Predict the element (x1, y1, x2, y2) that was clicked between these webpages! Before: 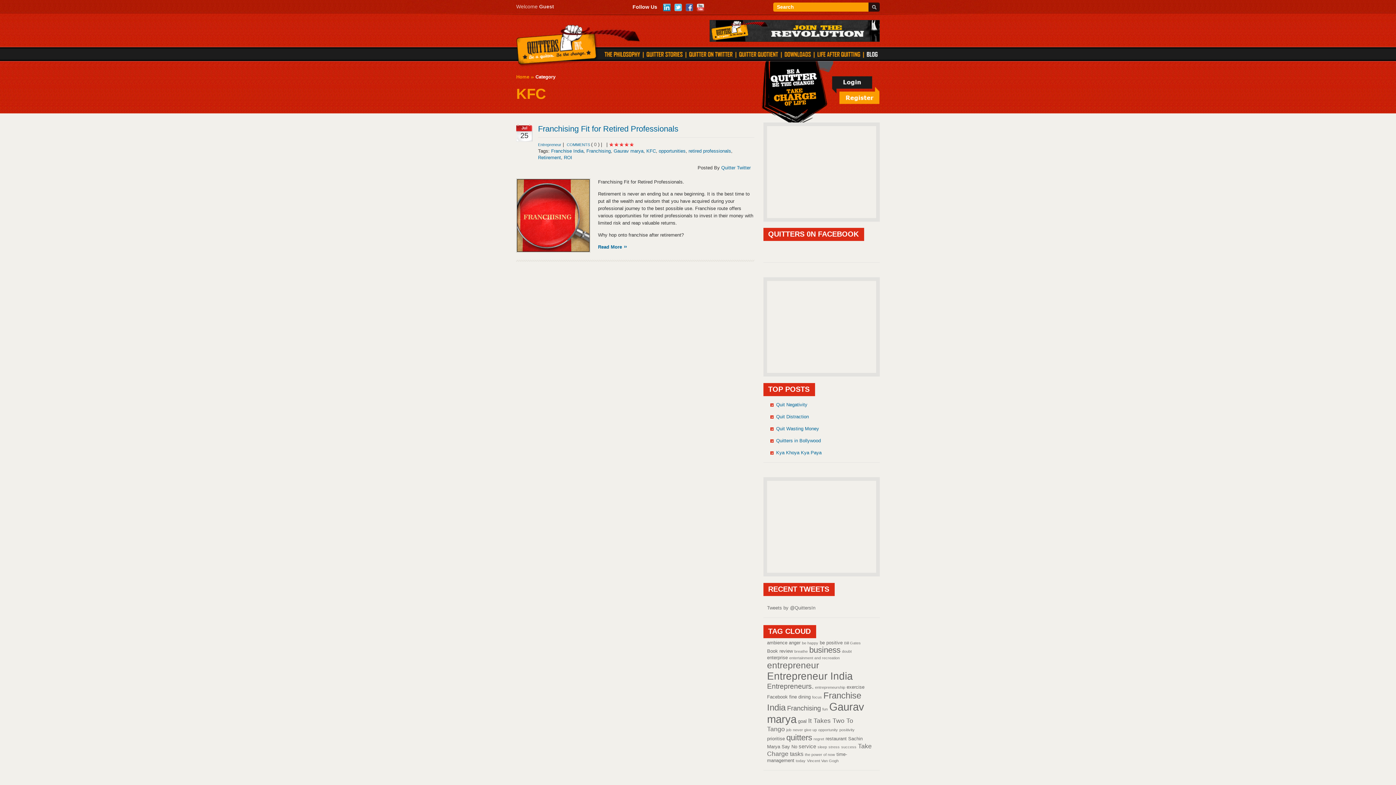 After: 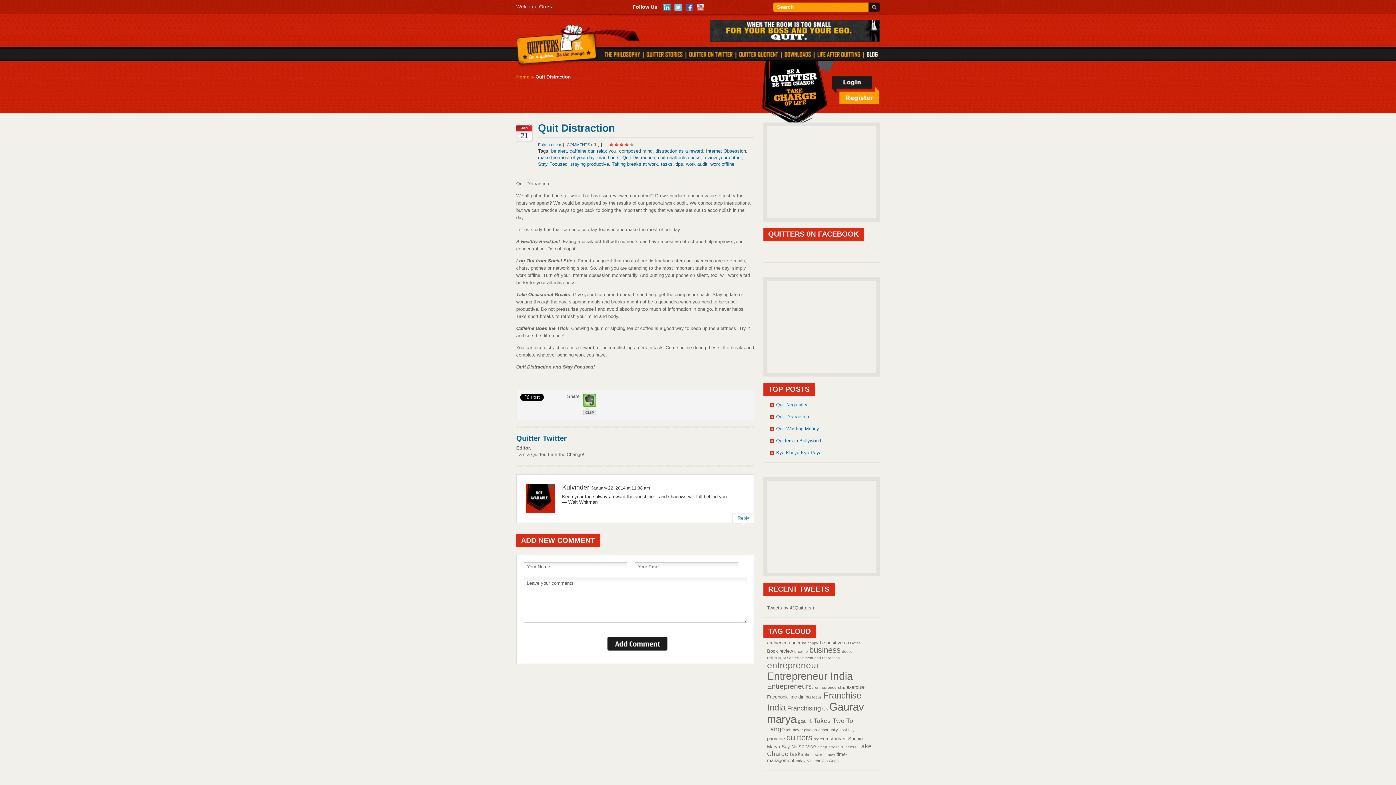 Action: label: Quit Distraction bbox: (776, 414, 809, 419)